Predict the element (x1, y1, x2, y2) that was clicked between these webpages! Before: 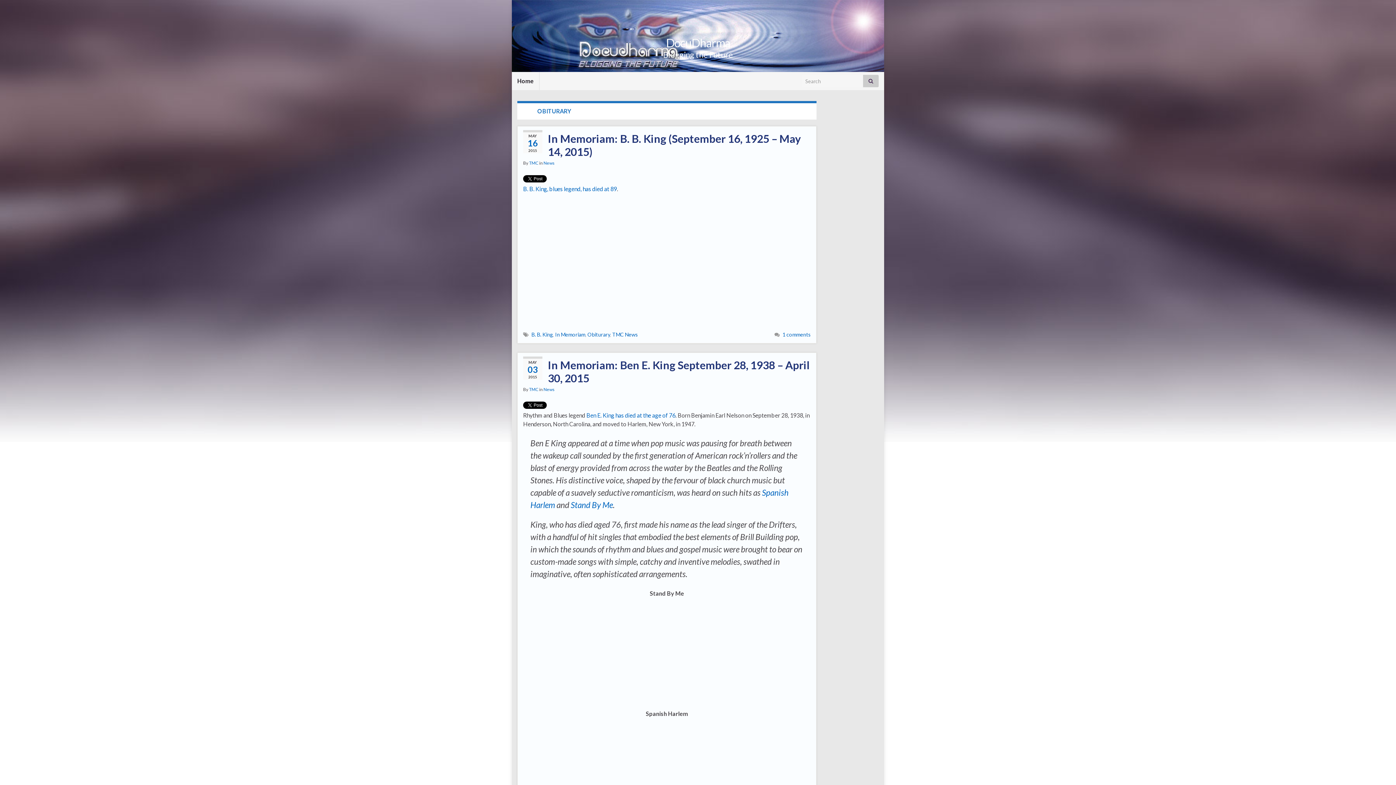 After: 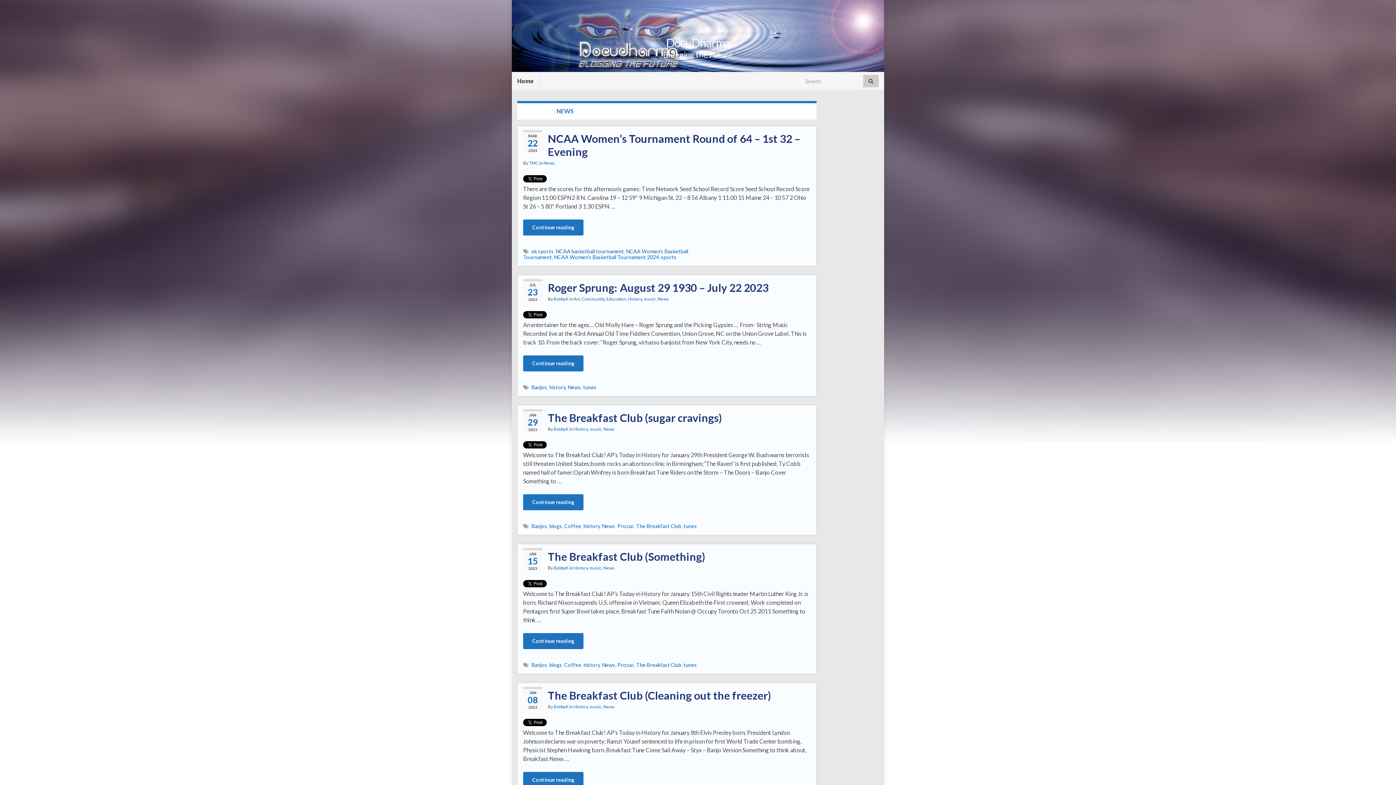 Action: label: News bbox: (543, 386, 554, 392)